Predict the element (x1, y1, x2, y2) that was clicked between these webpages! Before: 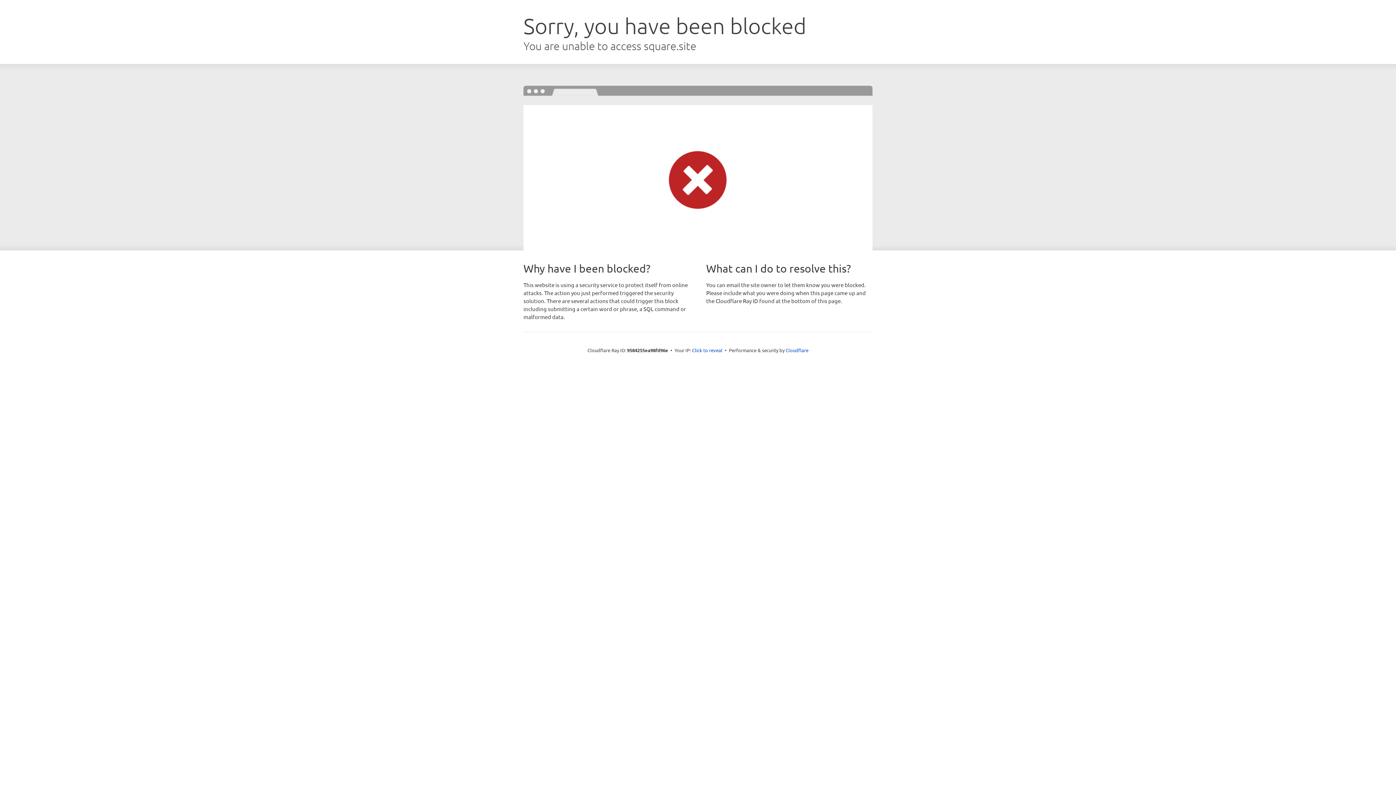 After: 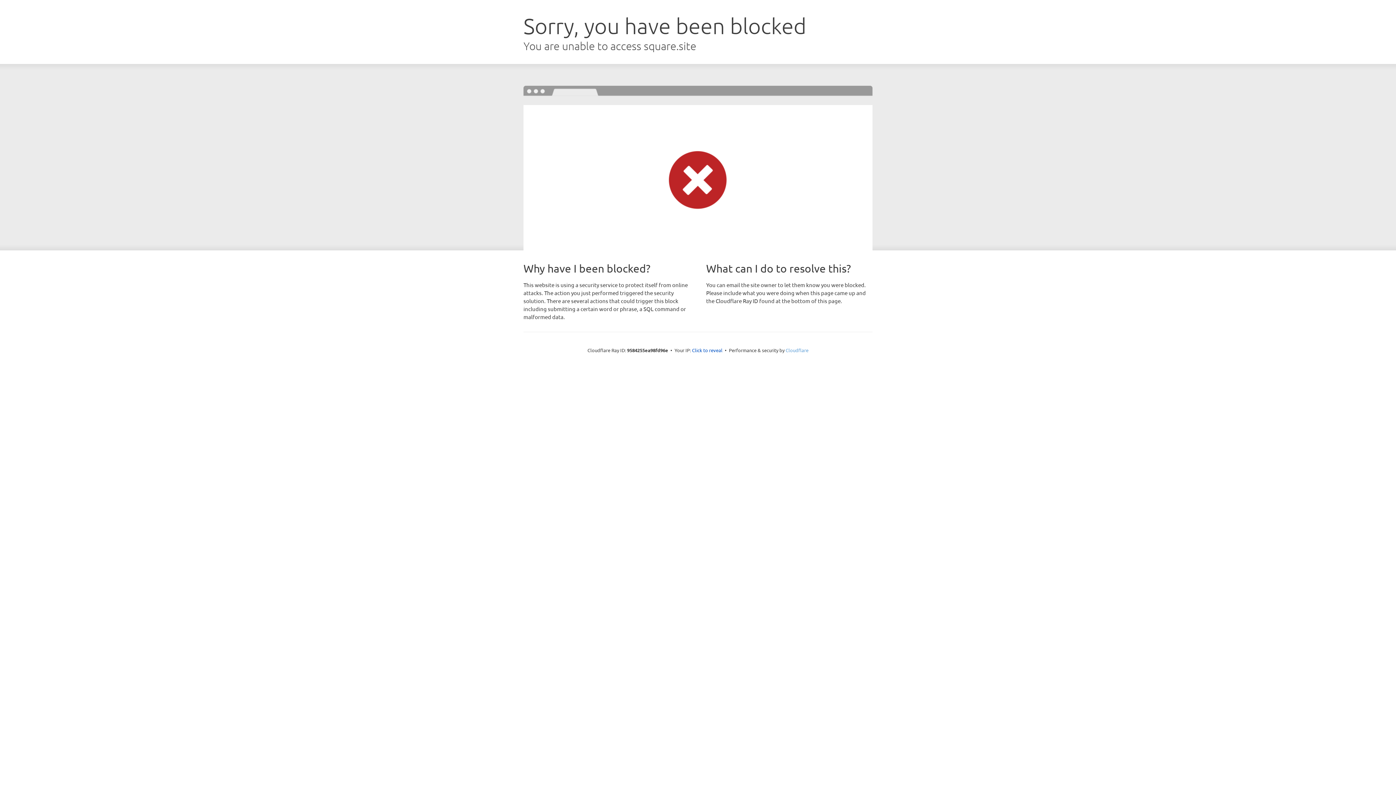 Action: label: Cloudflare bbox: (785, 347, 808, 353)